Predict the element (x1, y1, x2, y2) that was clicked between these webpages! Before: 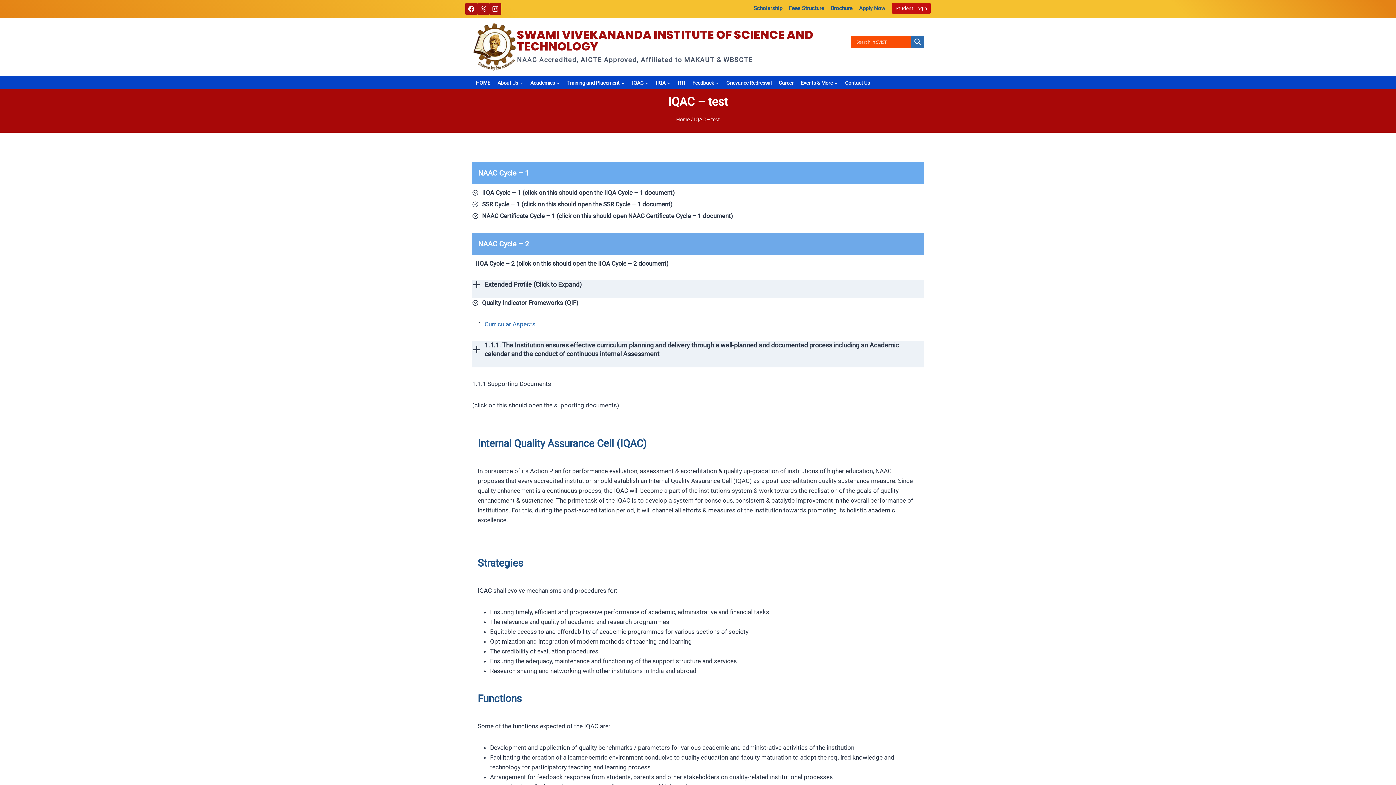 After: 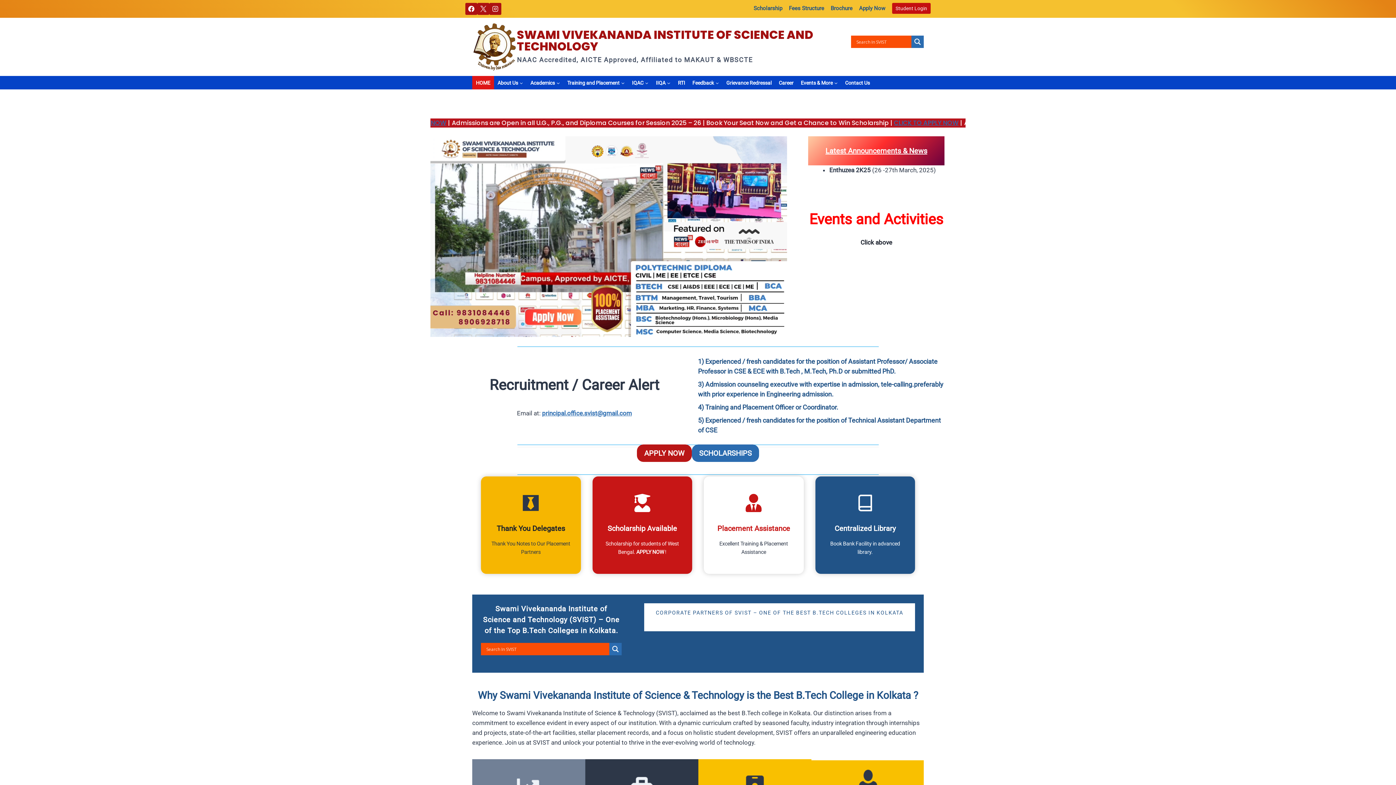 Action: bbox: (676, 116, 689, 123) label: Home